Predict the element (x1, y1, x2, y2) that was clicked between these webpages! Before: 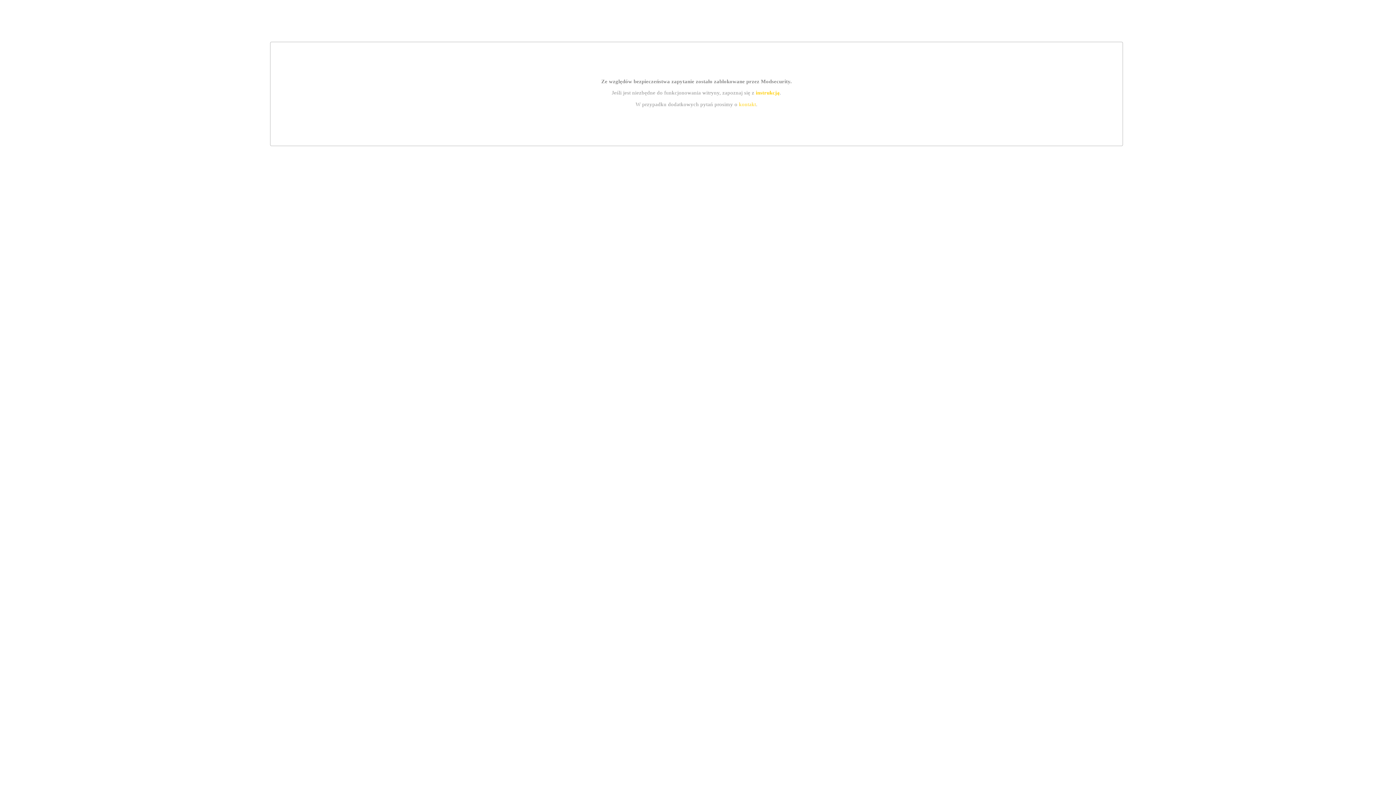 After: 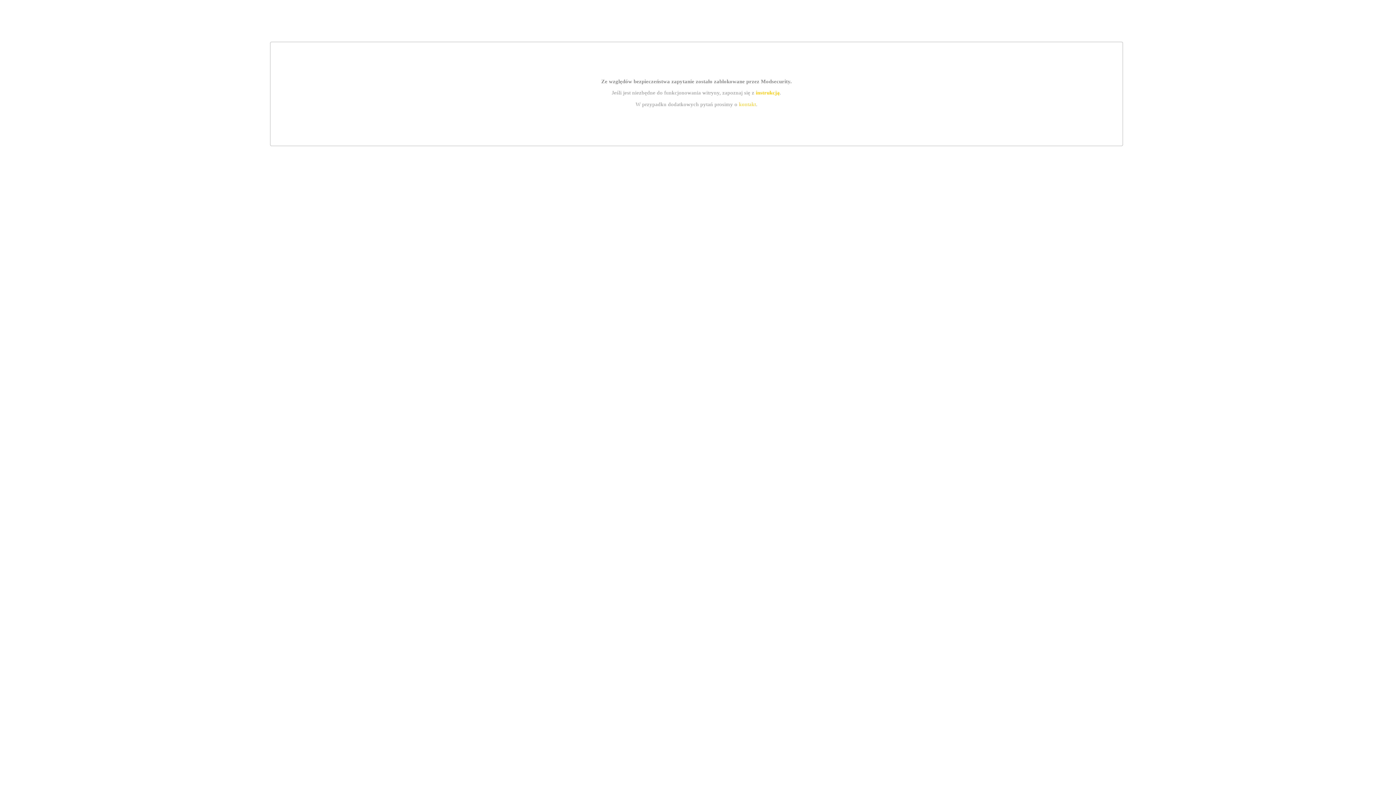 Action: label: kontakt bbox: (739, 101, 756, 107)